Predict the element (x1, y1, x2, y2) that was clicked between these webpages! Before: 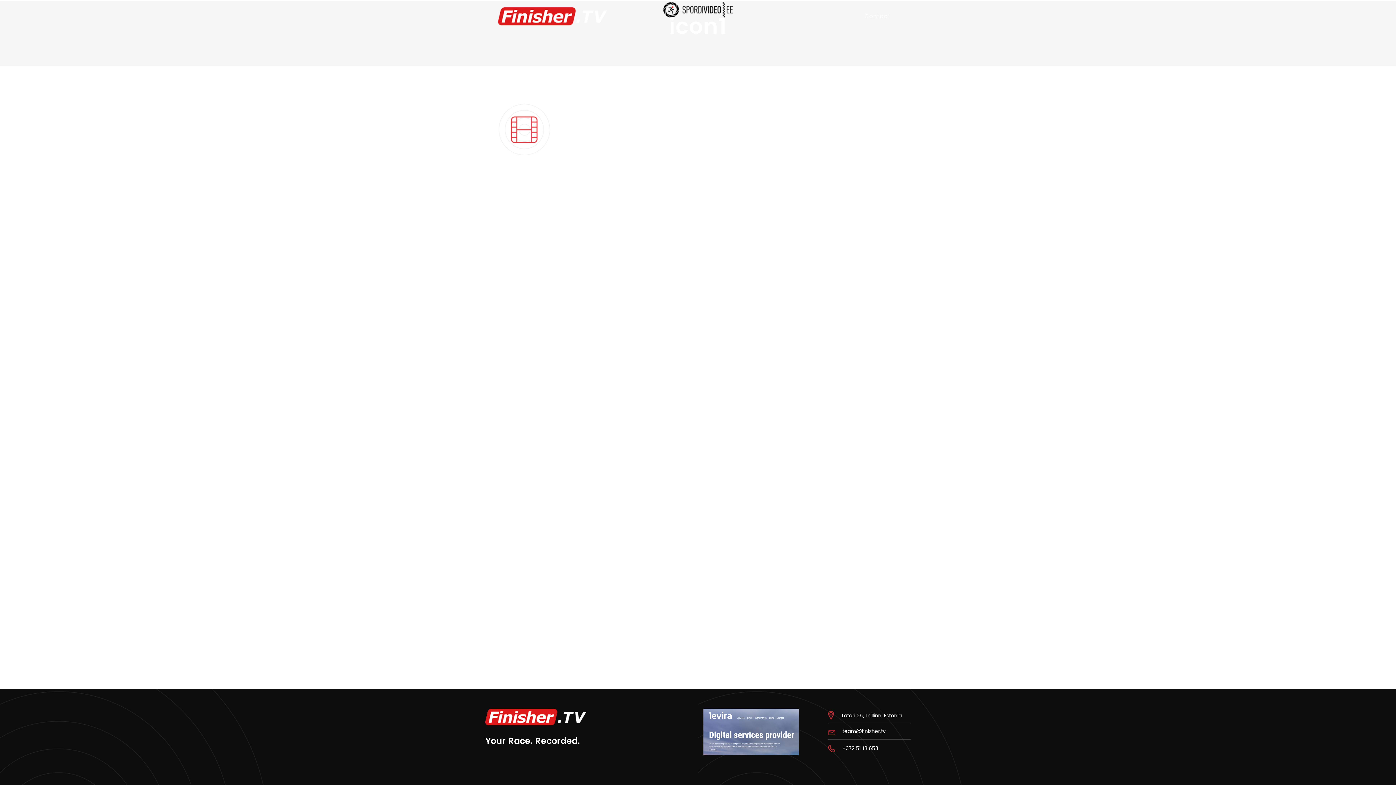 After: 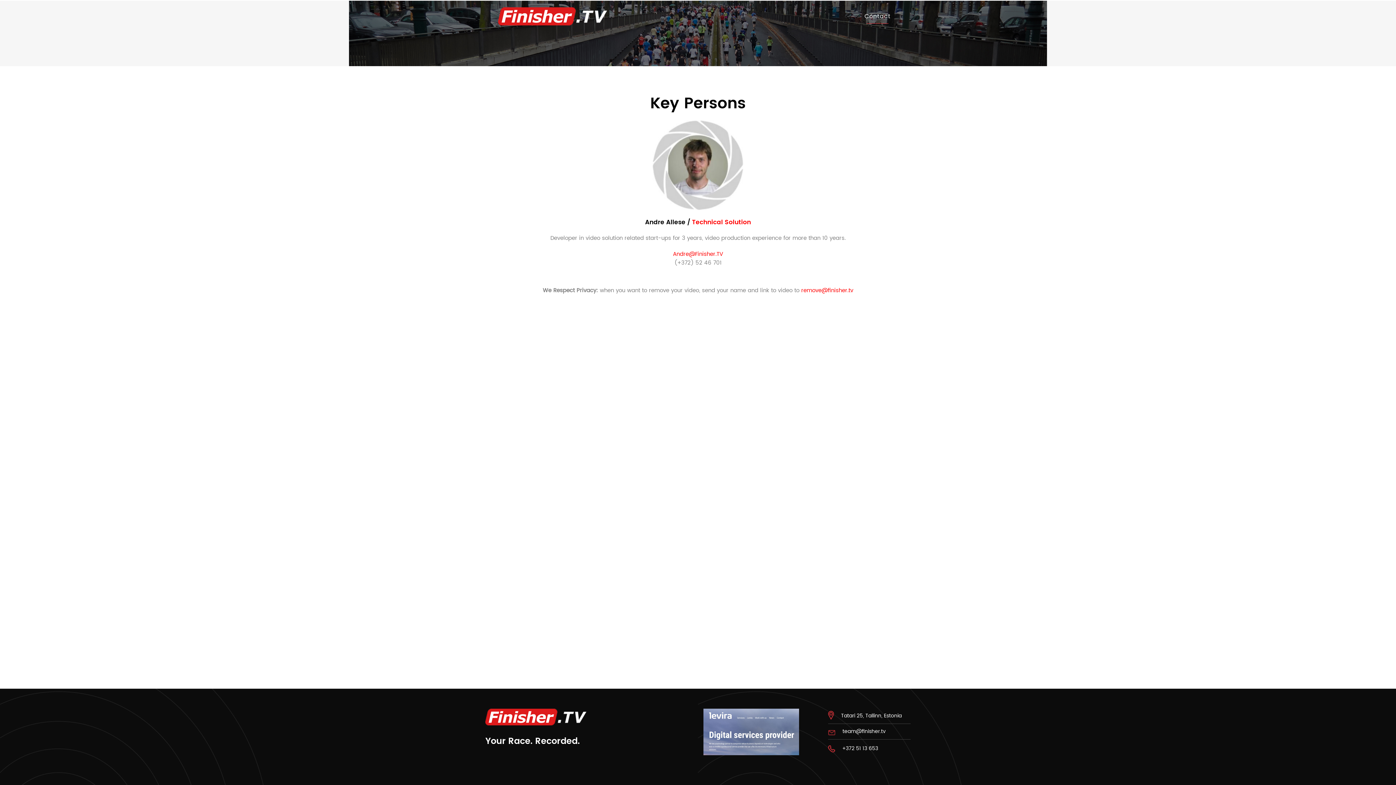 Action: label: Contact bbox: (857, 0, 898, 32)